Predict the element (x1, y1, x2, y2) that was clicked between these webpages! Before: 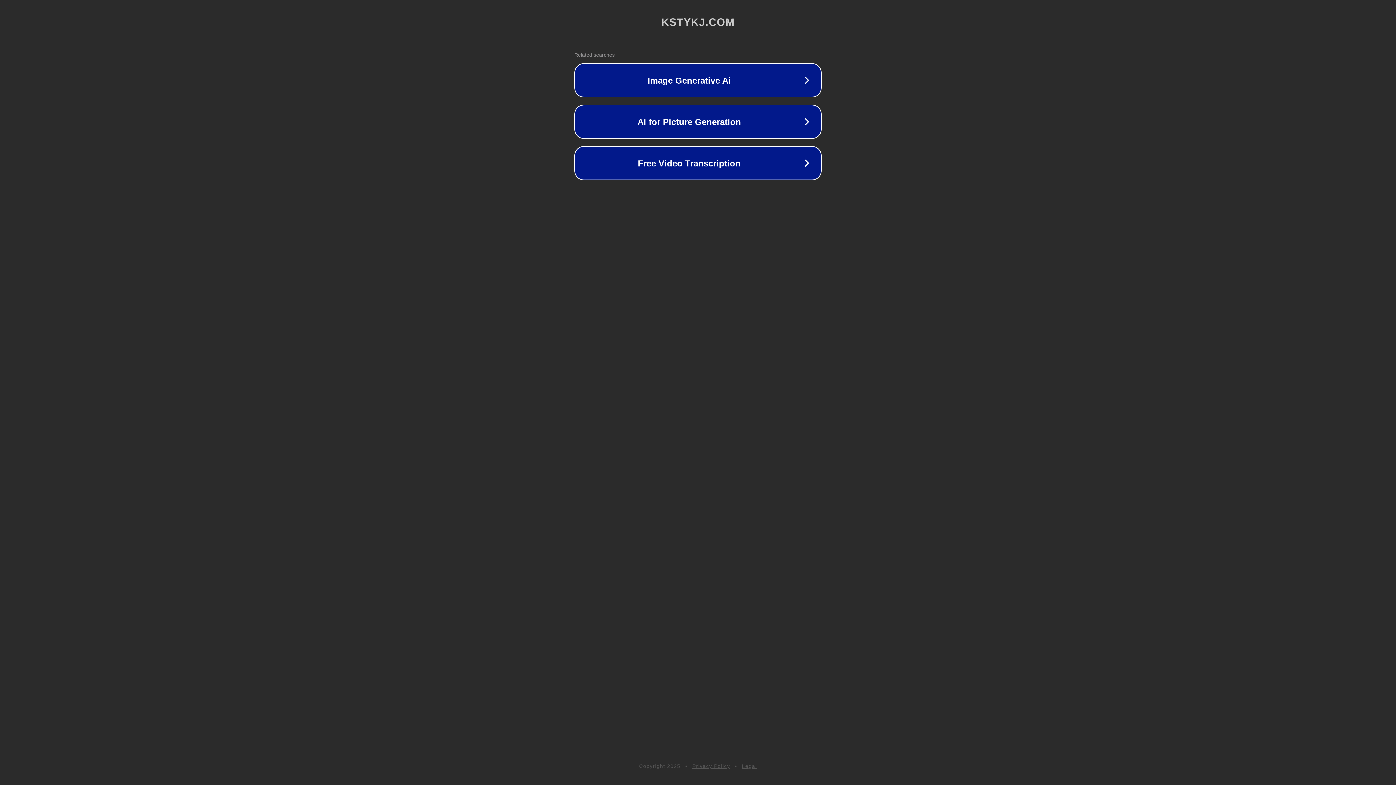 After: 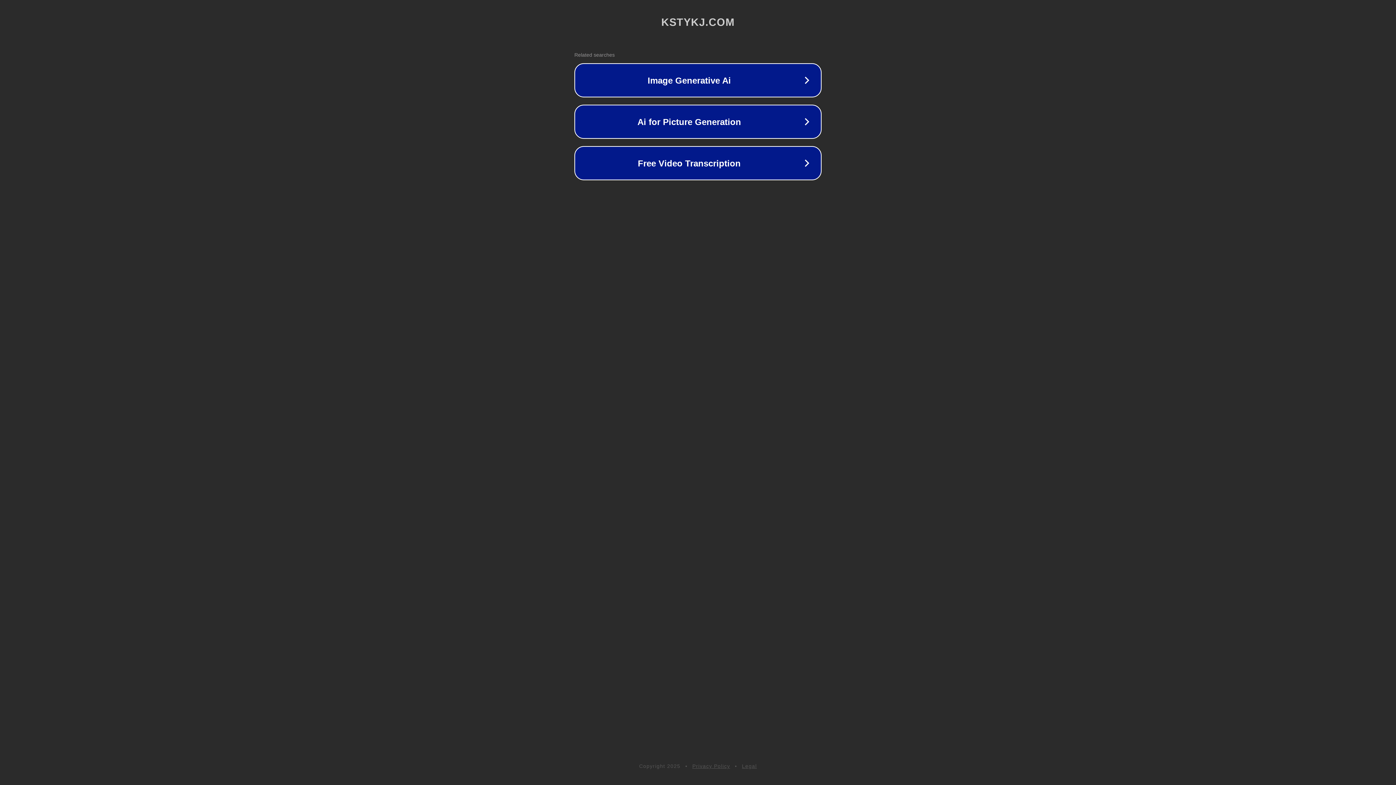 Action: label: Legal bbox: (742, 763, 757, 769)